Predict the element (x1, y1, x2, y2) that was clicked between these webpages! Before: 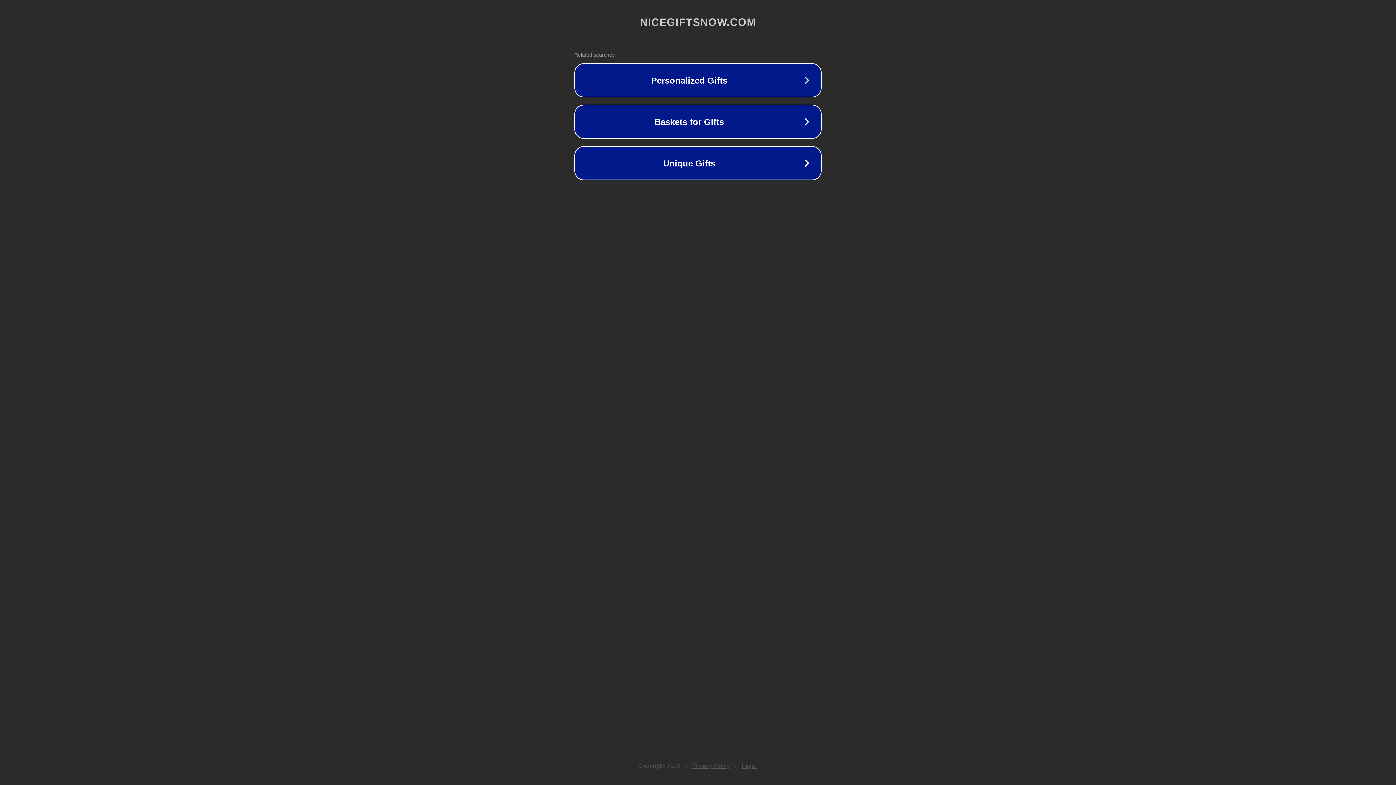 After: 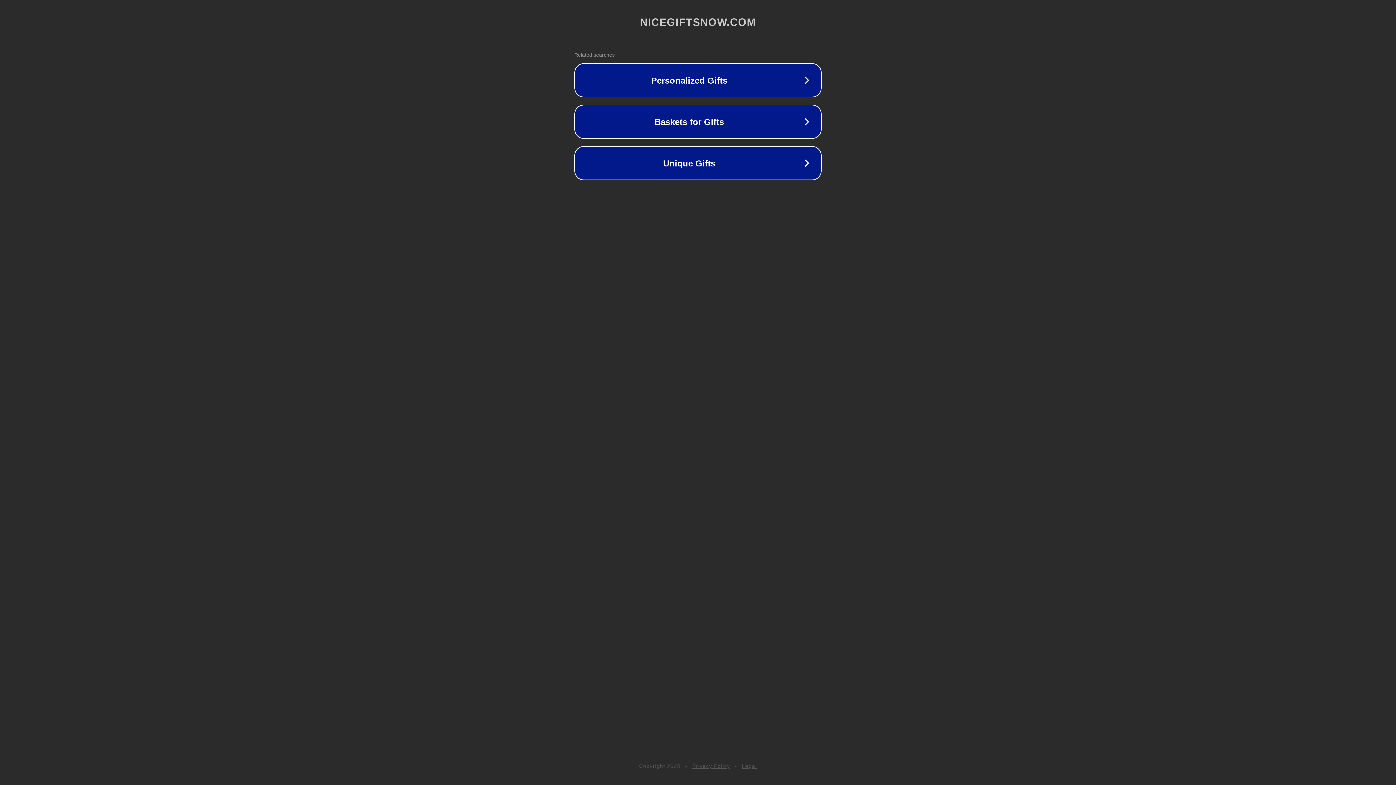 Action: bbox: (692, 763, 730, 769) label: Privacy Policy